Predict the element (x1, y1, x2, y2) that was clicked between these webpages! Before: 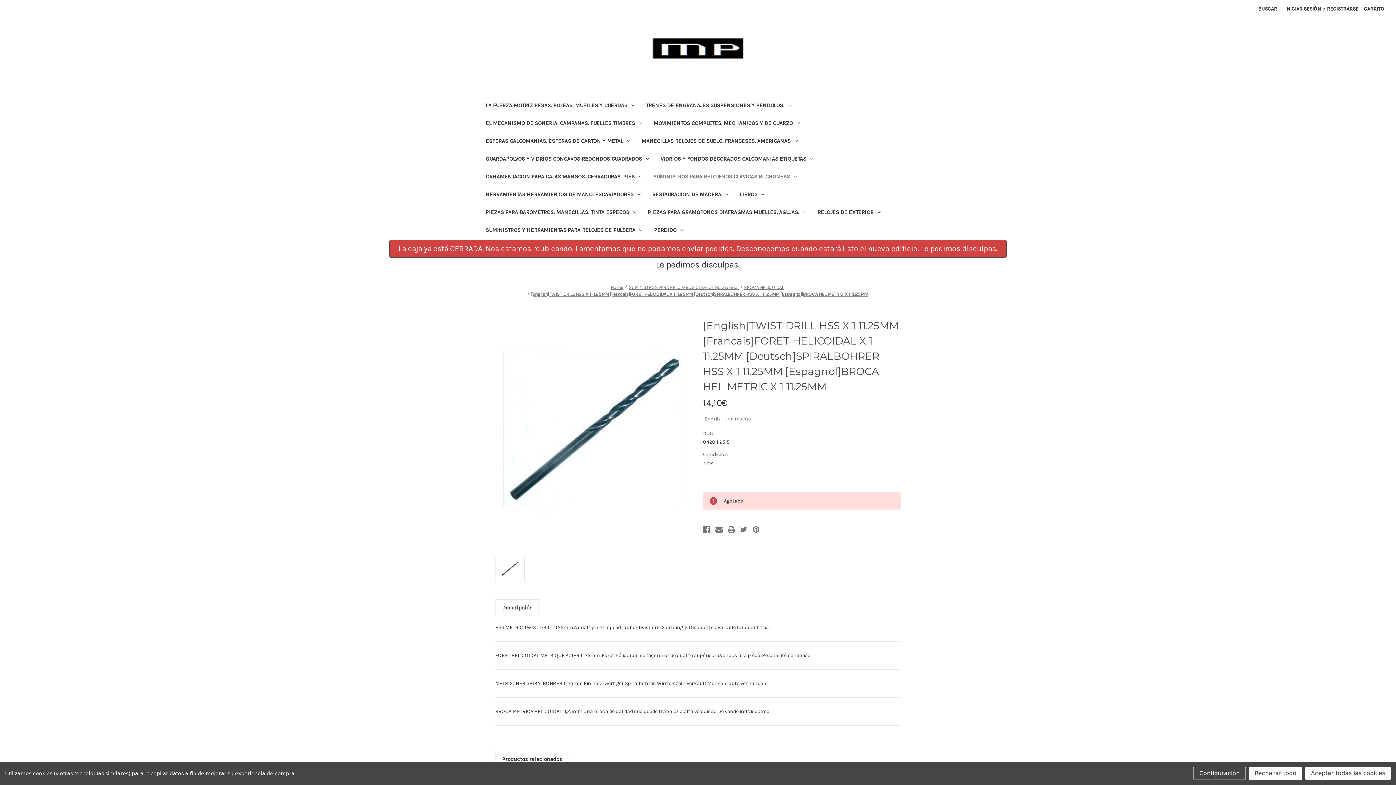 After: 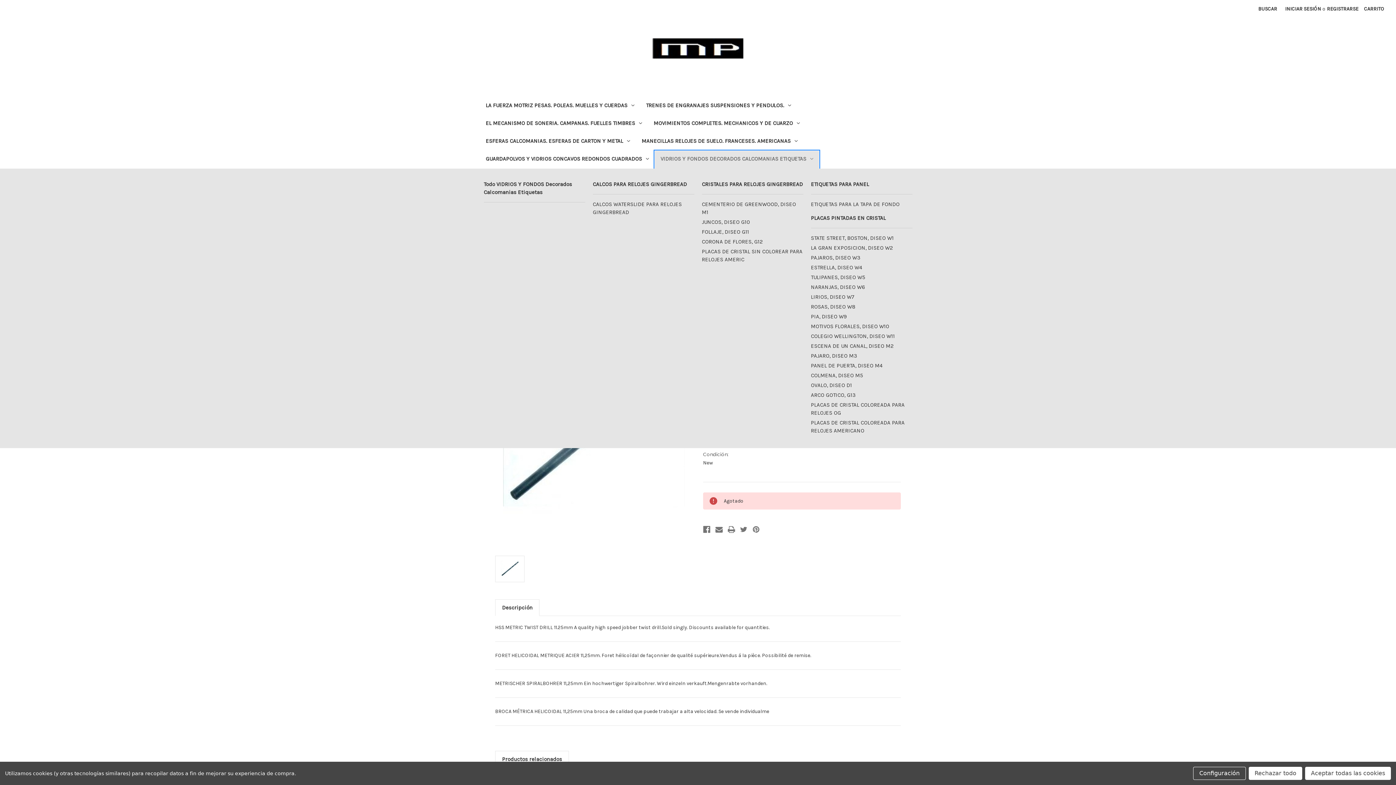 Action: bbox: (654, 150, 819, 168) label: VIDRIOS Y FONDOS Decorados Calcomanias Etiquetas